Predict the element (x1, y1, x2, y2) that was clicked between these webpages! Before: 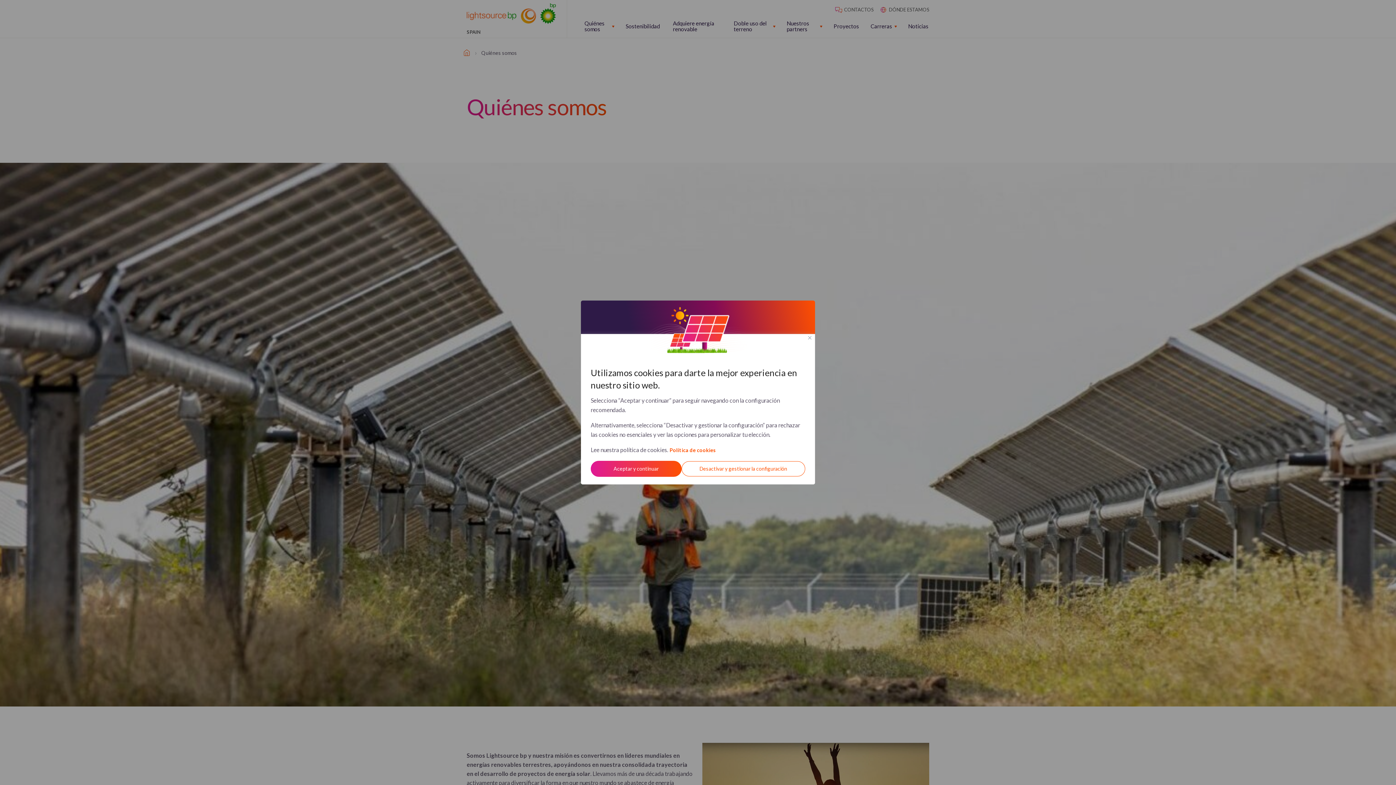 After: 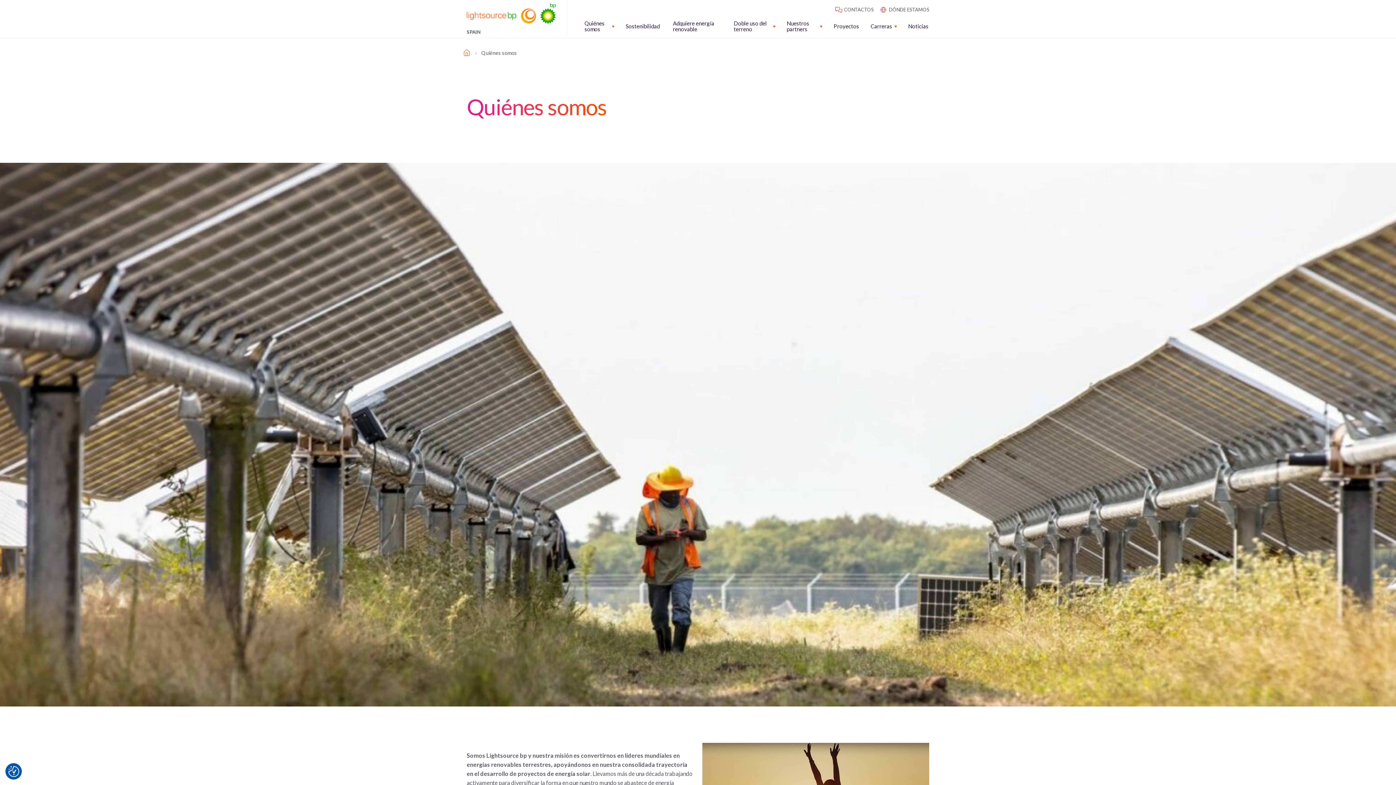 Action: label: Cerca bbox: (808, 336, 811, 339)